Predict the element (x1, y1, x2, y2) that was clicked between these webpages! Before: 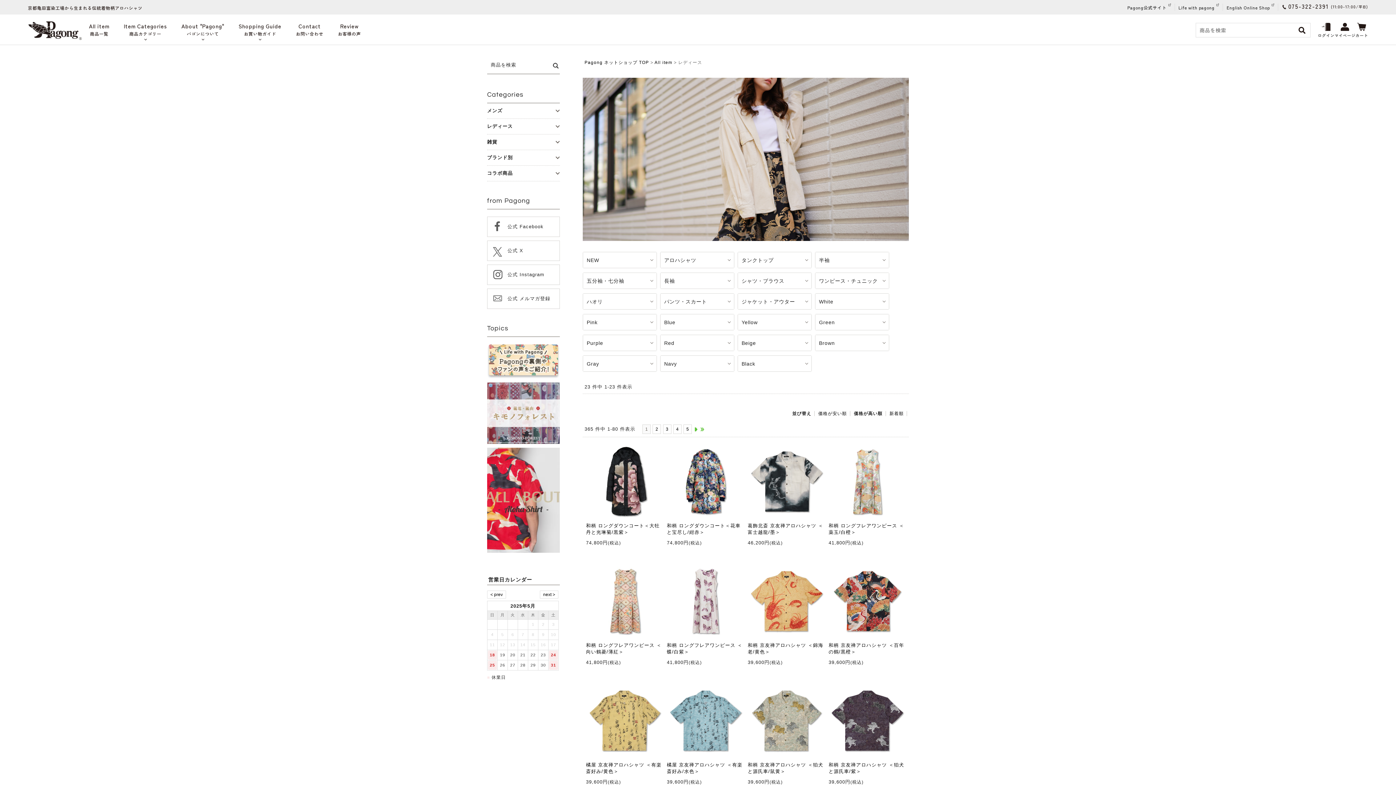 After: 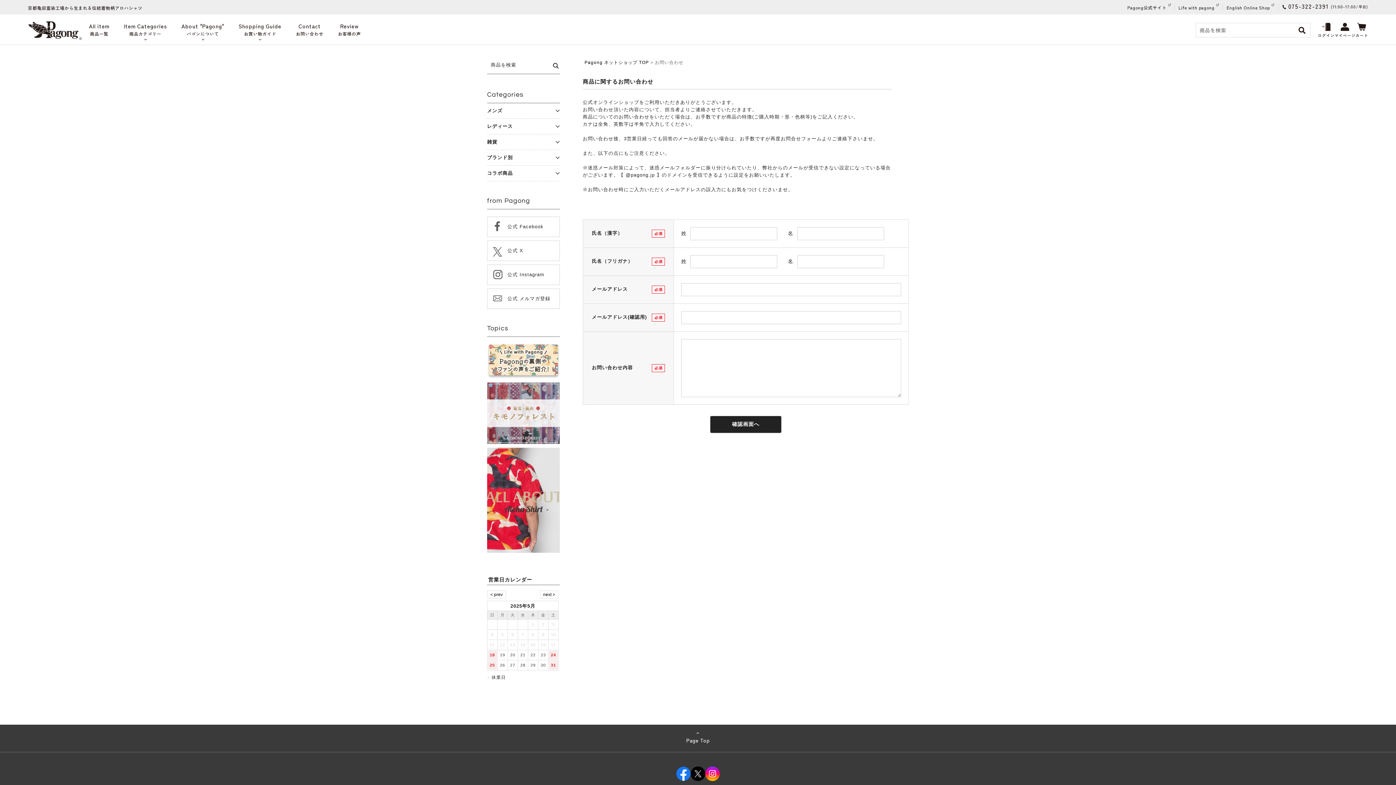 Action: label: Contact
お問い合わせ bbox: (288, 14, 330, 44)